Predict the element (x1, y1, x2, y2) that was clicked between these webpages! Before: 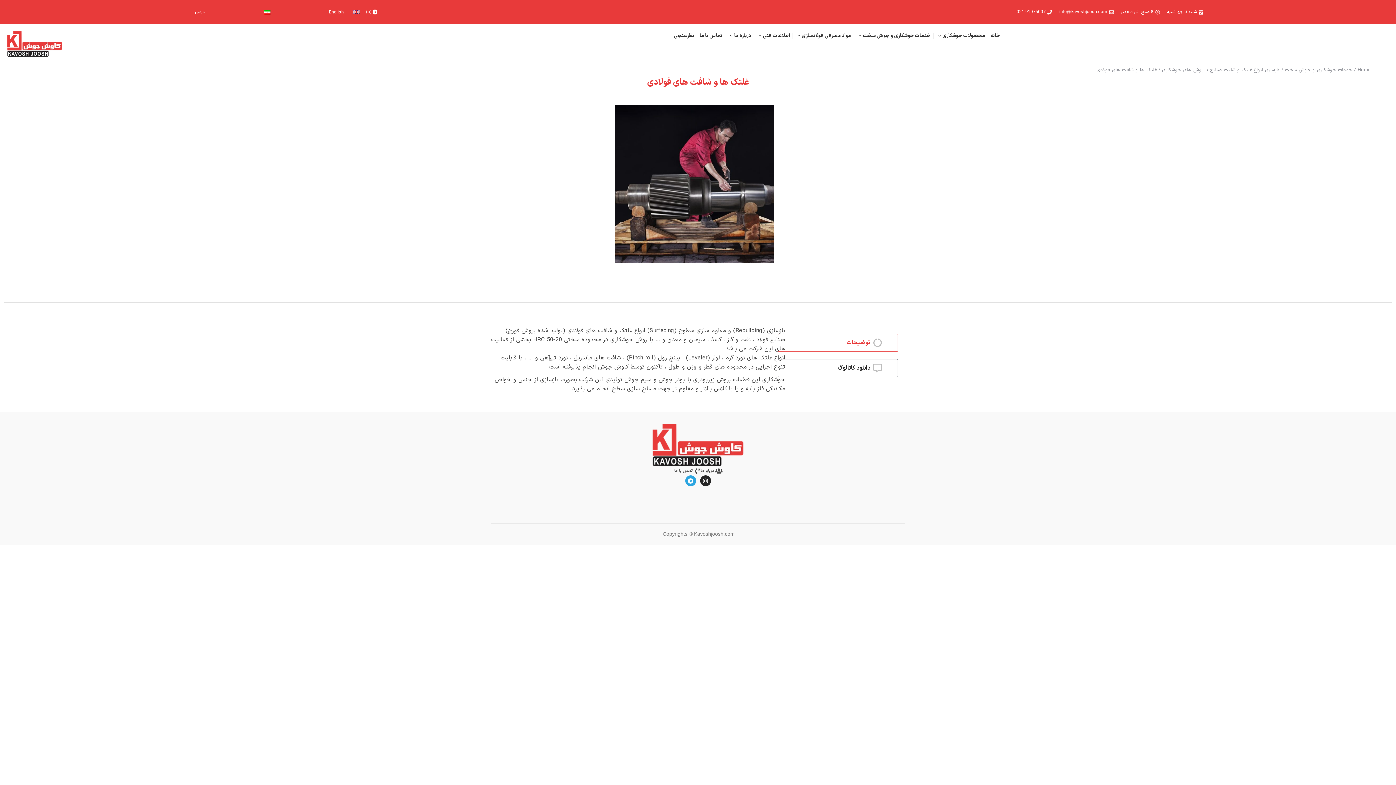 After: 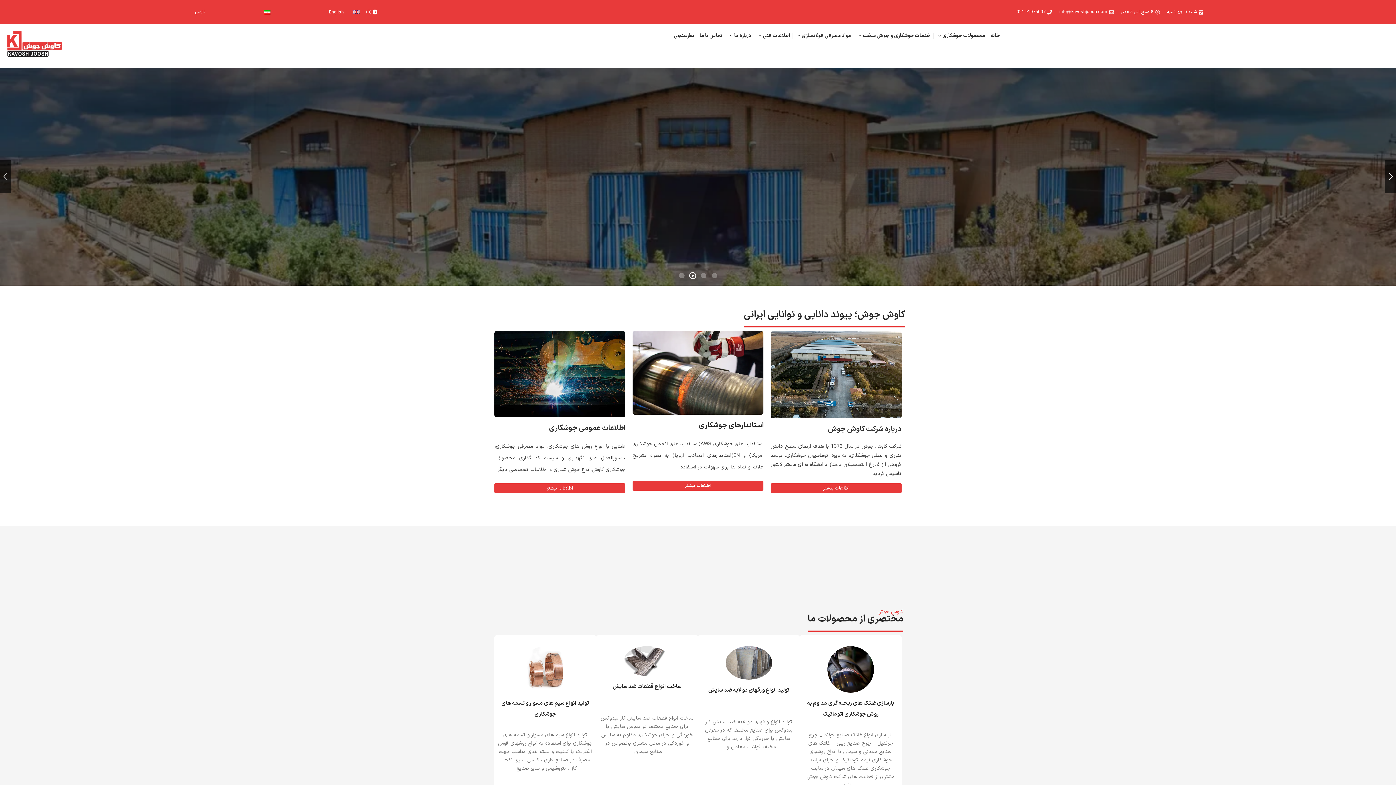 Action: bbox: (988, 31, 1002, 40) label: خانه